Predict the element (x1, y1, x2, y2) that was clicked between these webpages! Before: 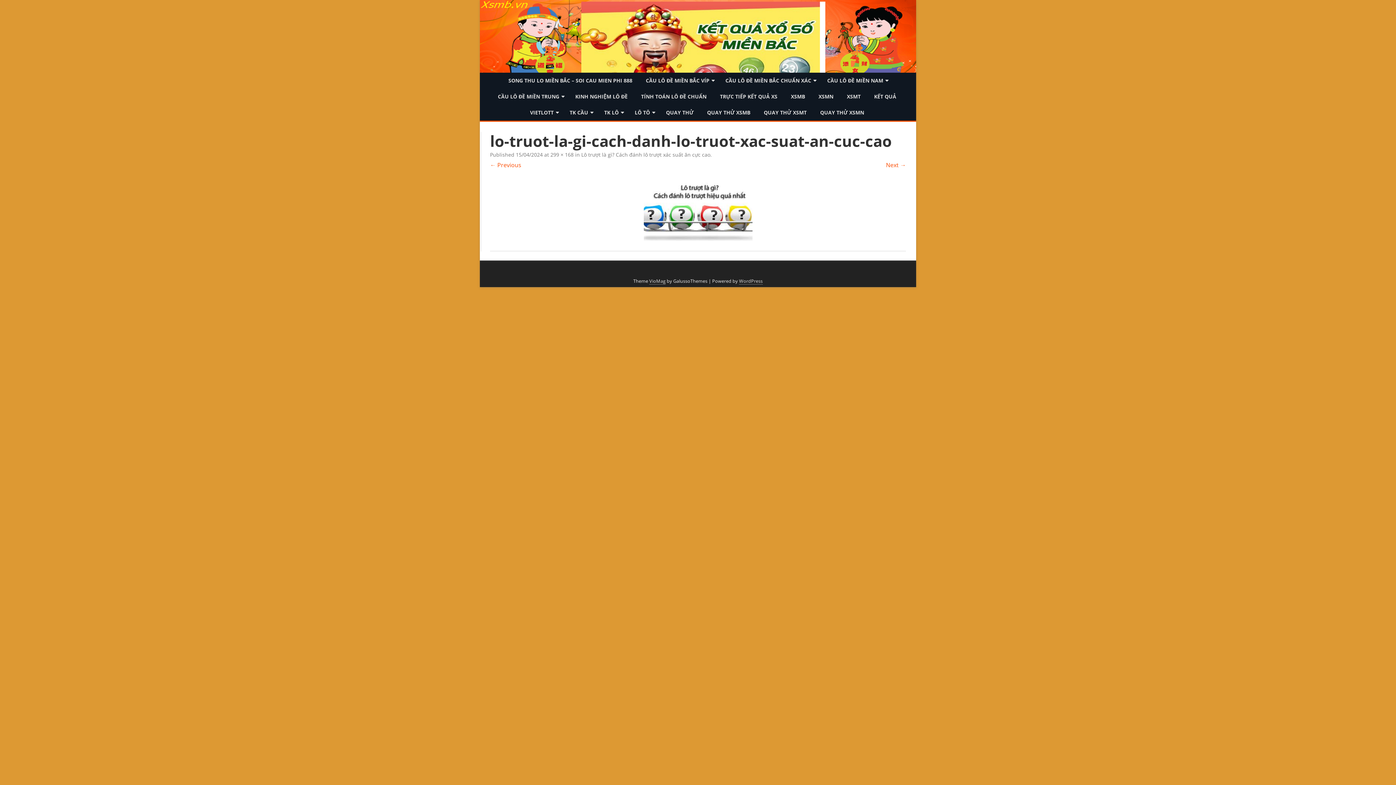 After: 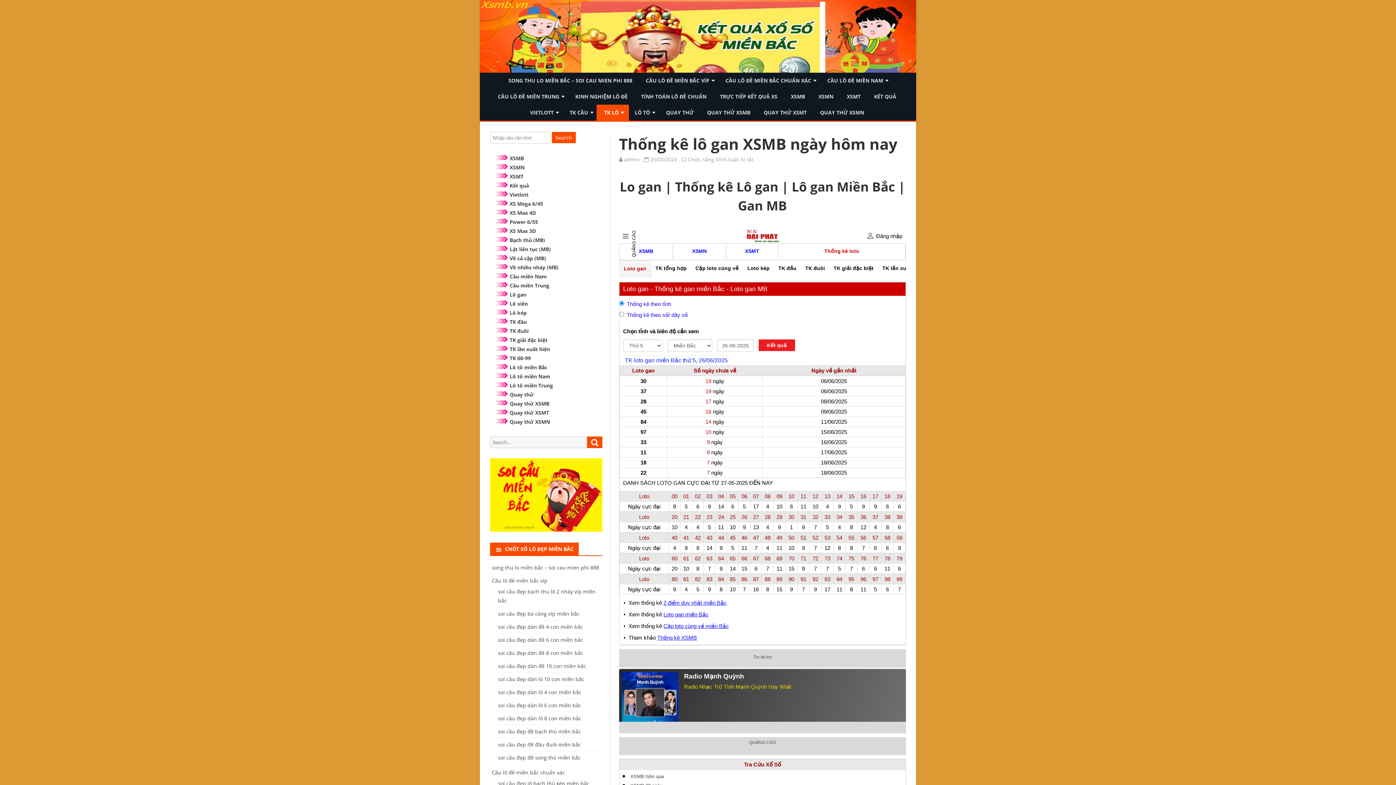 Action: label: TK LÔ bbox: (596, 104, 629, 120)